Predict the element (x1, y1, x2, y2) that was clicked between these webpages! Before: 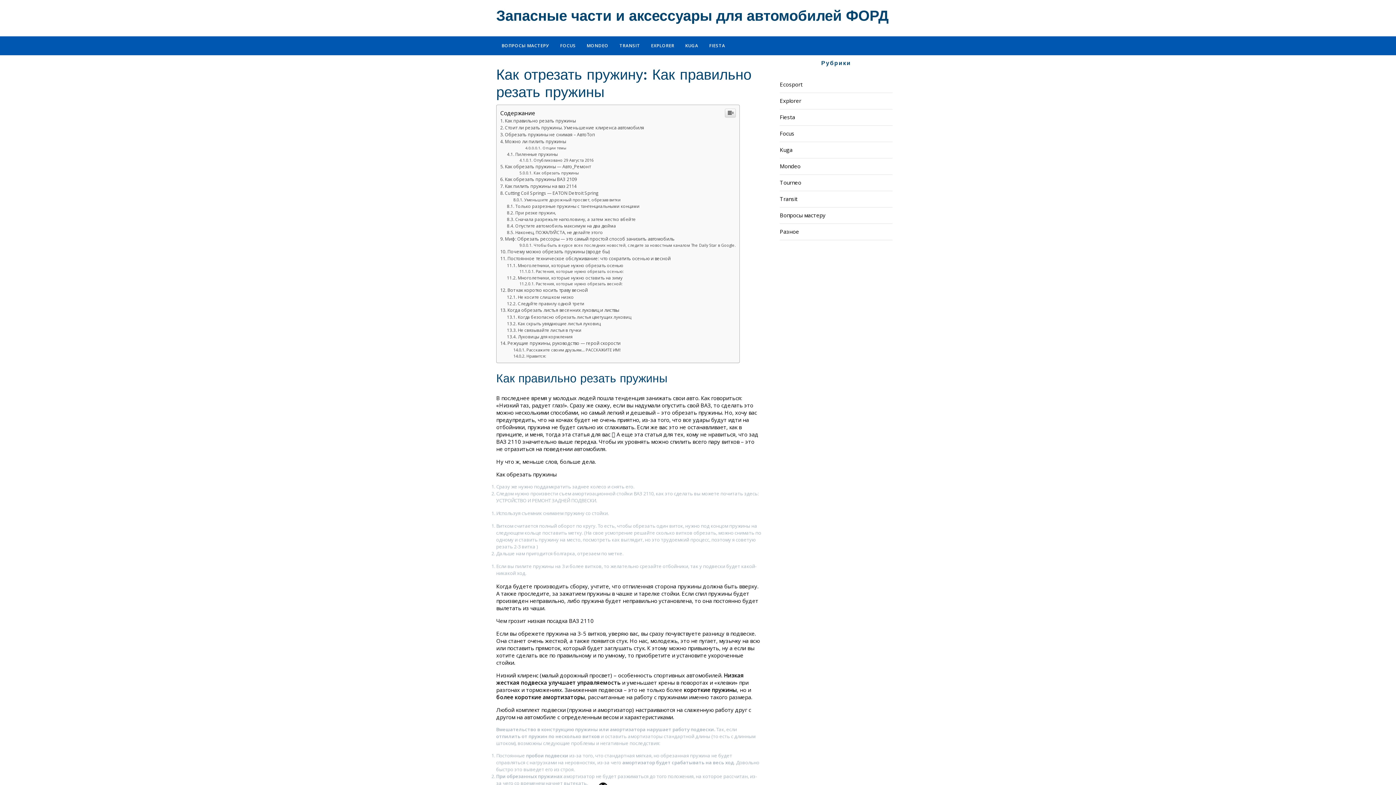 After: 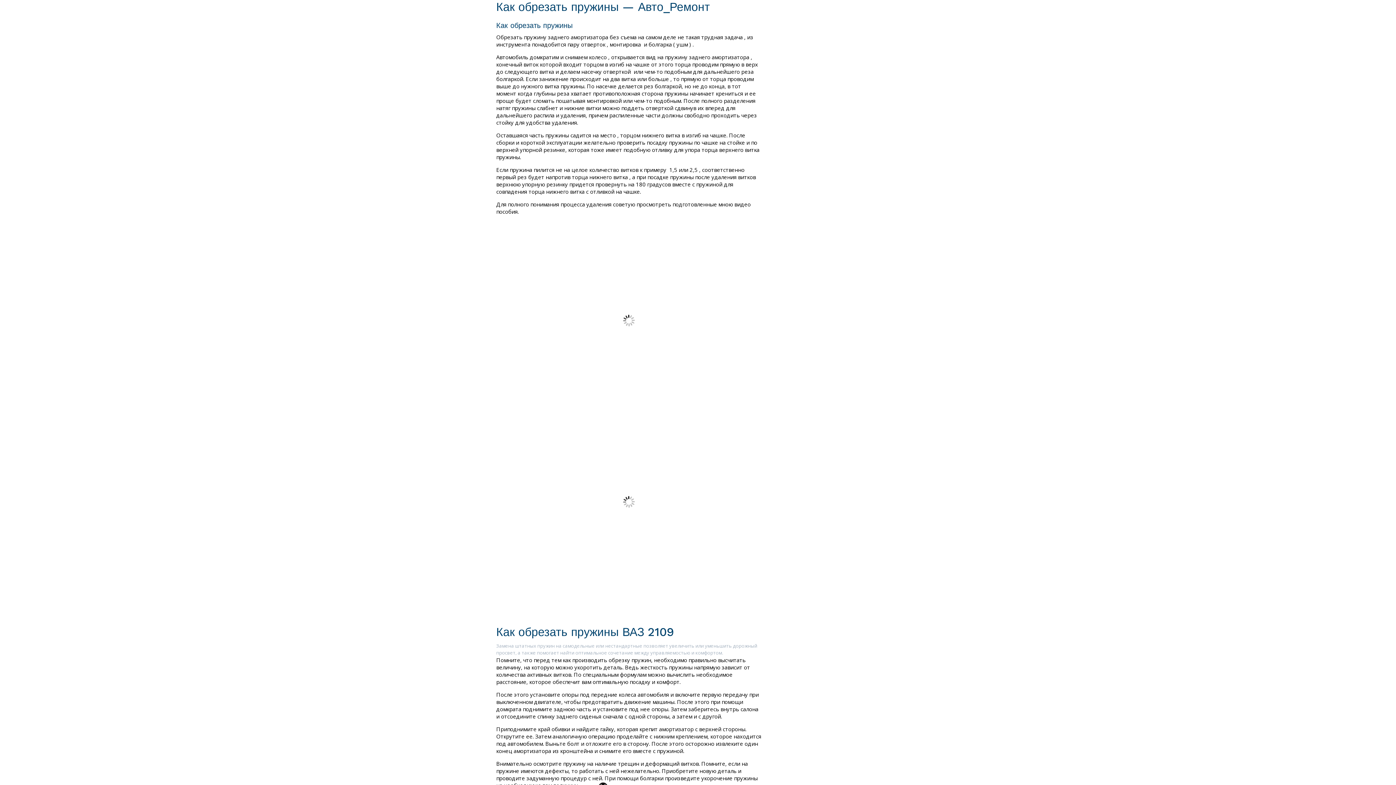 Action: label: Как обрезать пружины — Авто_Ремонт bbox: (500, 310, 590, 317)